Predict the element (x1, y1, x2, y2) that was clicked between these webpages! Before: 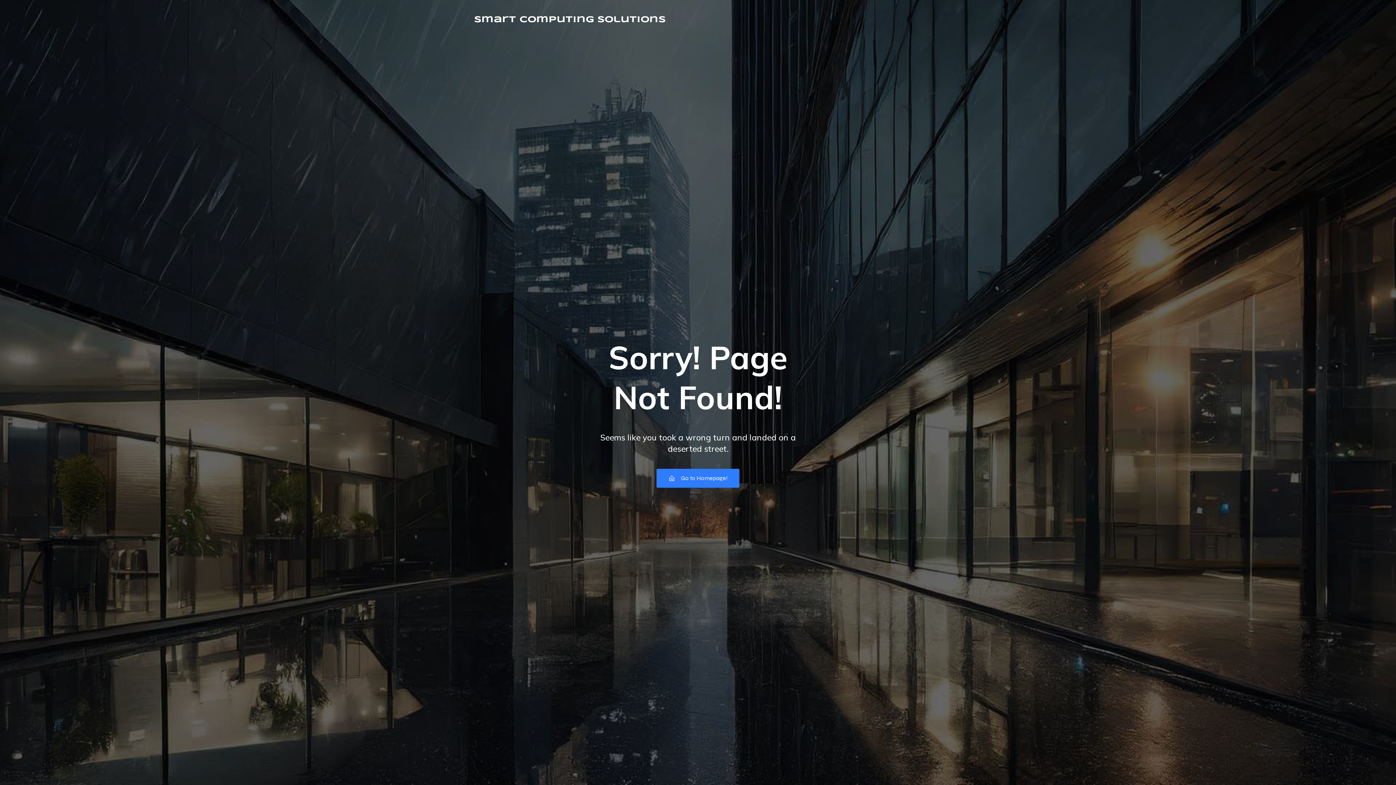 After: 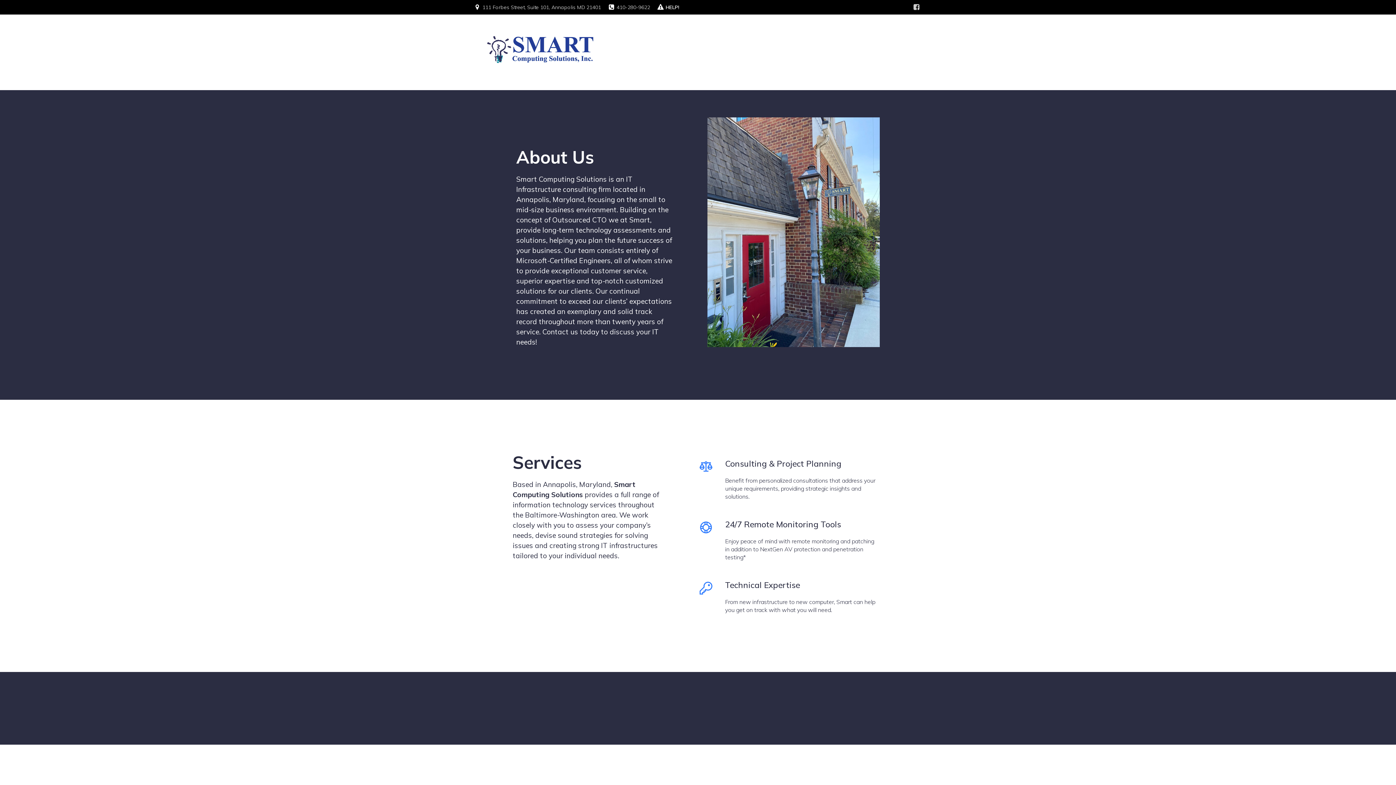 Action: label: Smart Computing Solutions bbox: (474, 13, 665, 26)